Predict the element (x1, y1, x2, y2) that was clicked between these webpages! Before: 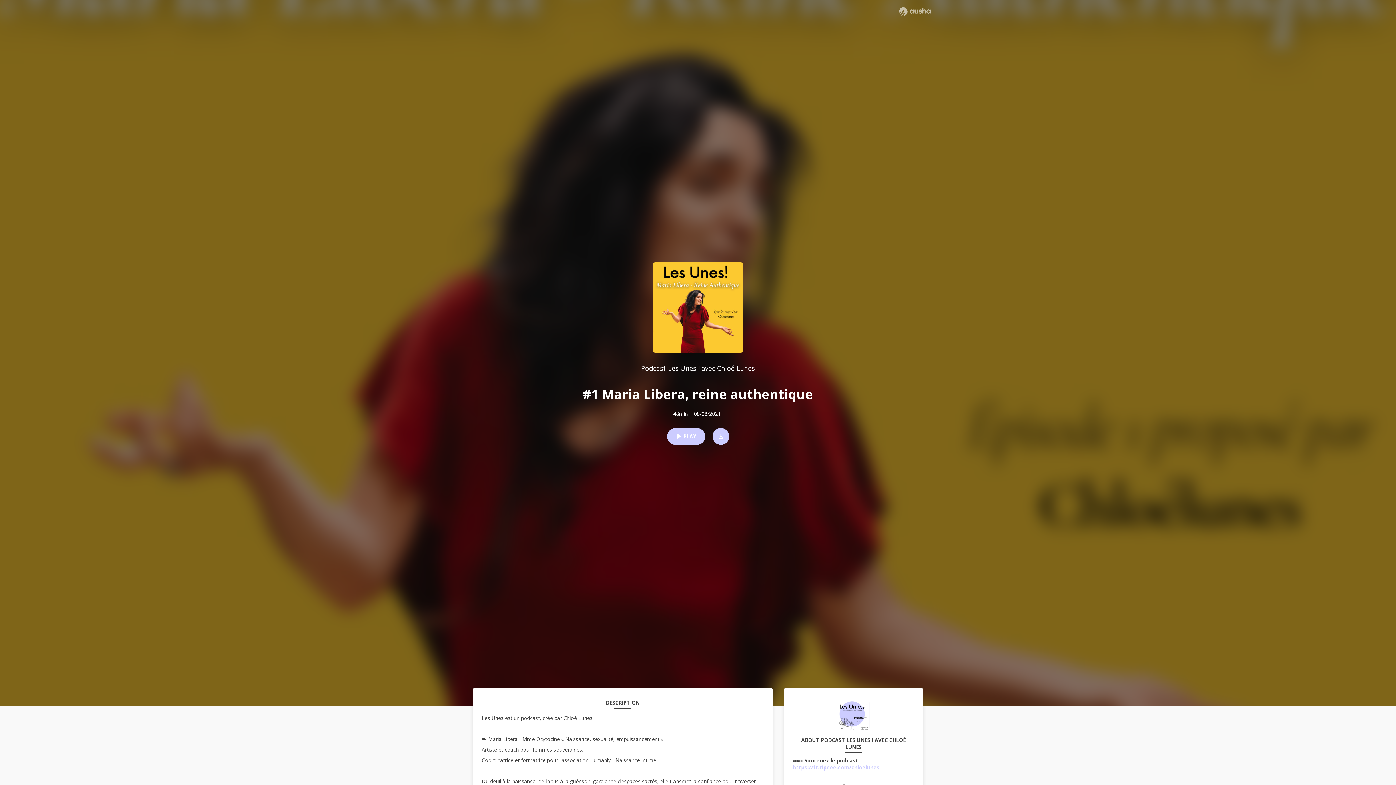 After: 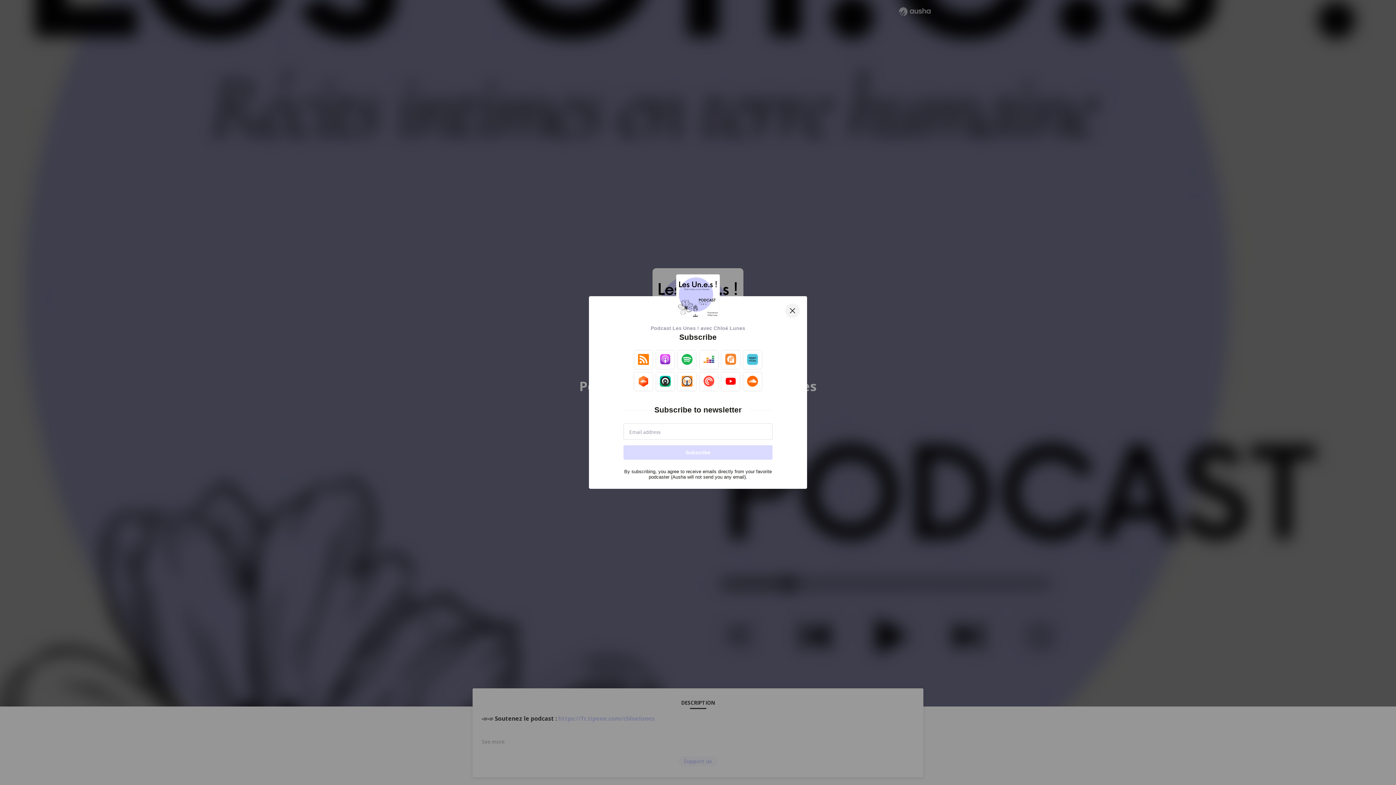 Action: bbox: (837, 699, 869, 737)